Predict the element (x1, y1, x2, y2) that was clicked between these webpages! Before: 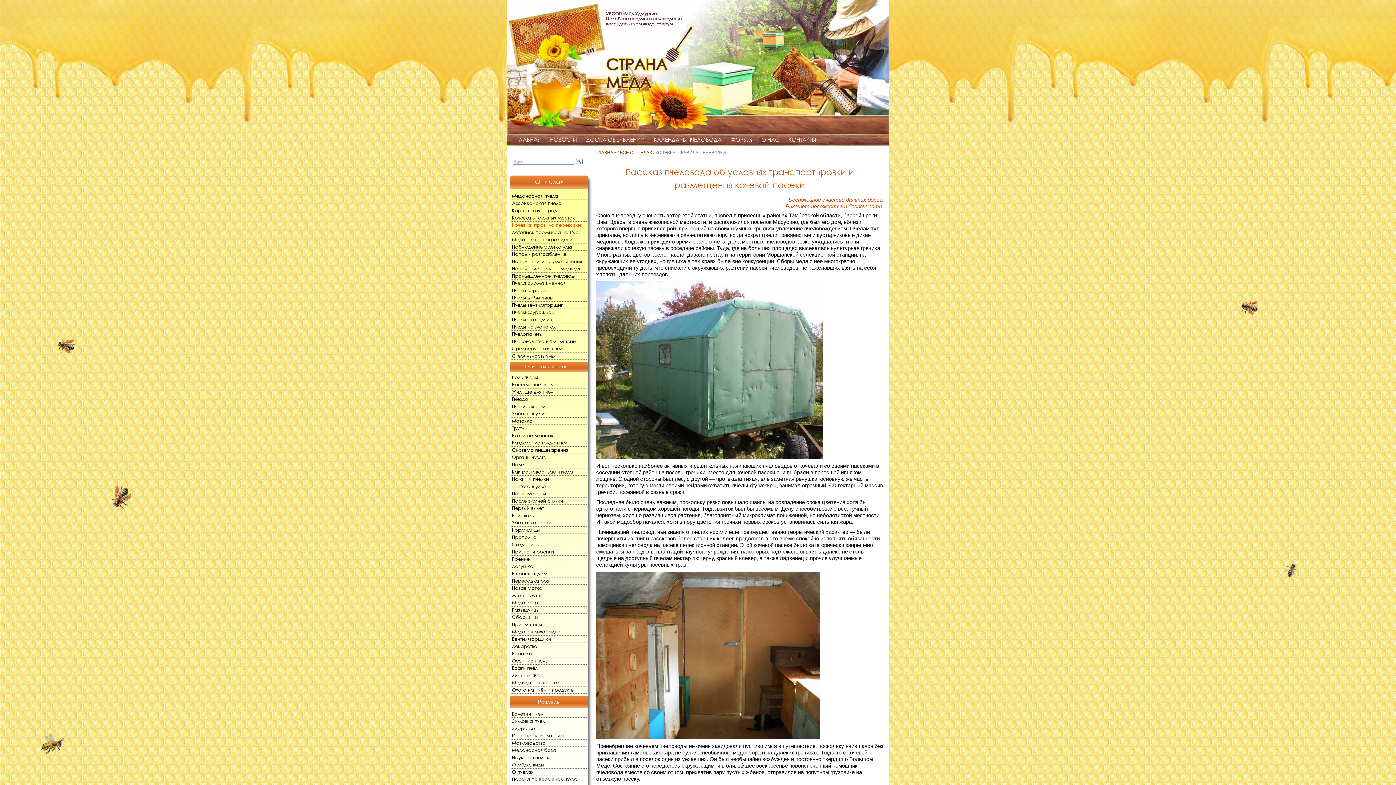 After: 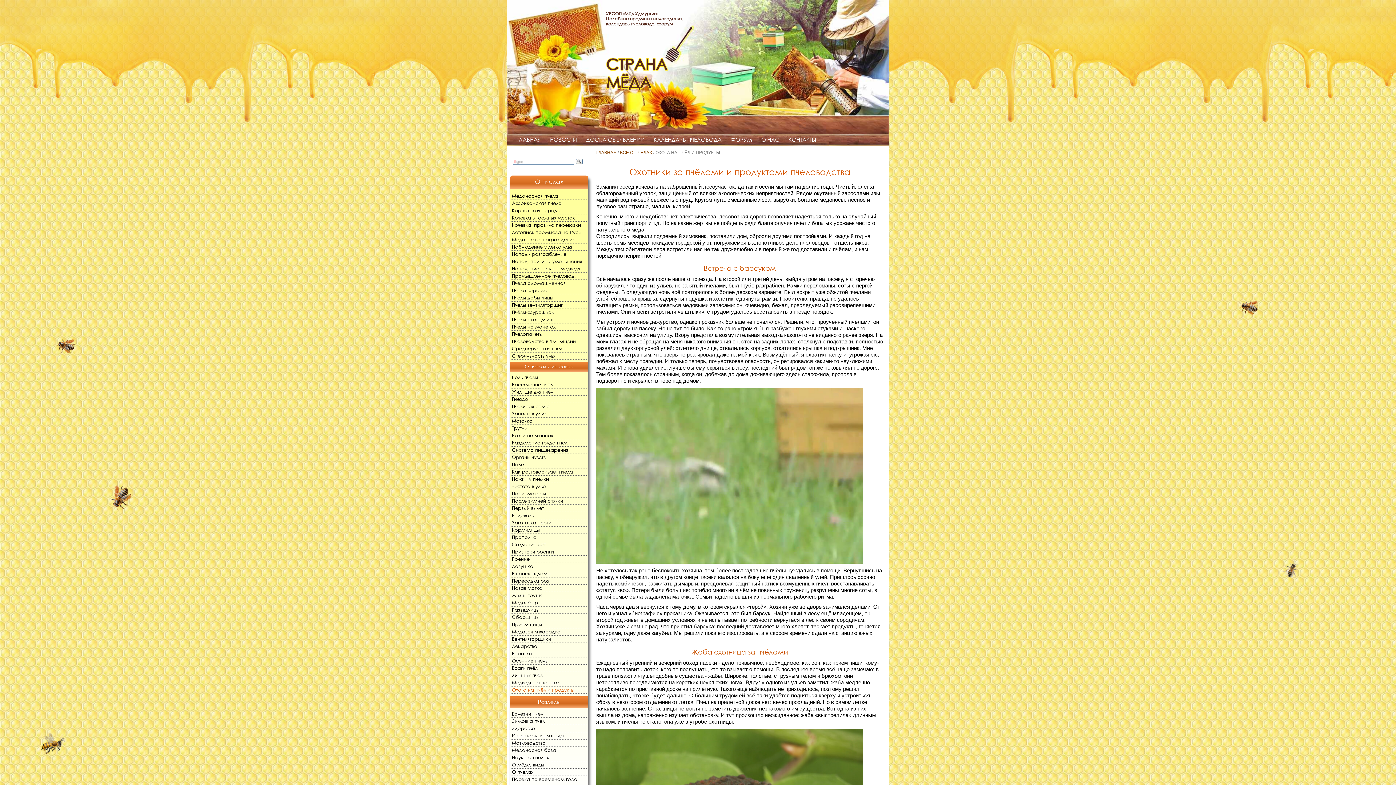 Action: bbox: (511, 686, 586, 694) label: Охота на пчёл и продукты